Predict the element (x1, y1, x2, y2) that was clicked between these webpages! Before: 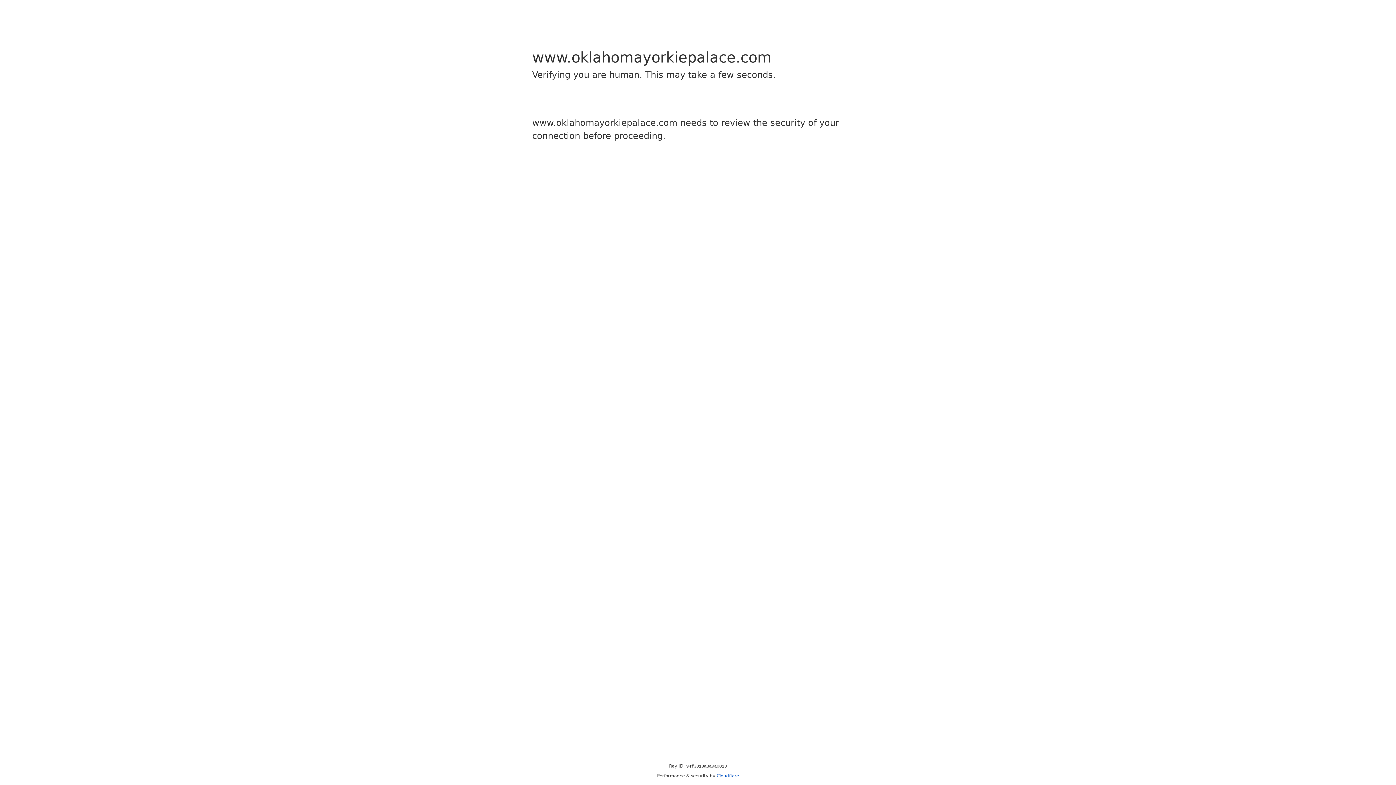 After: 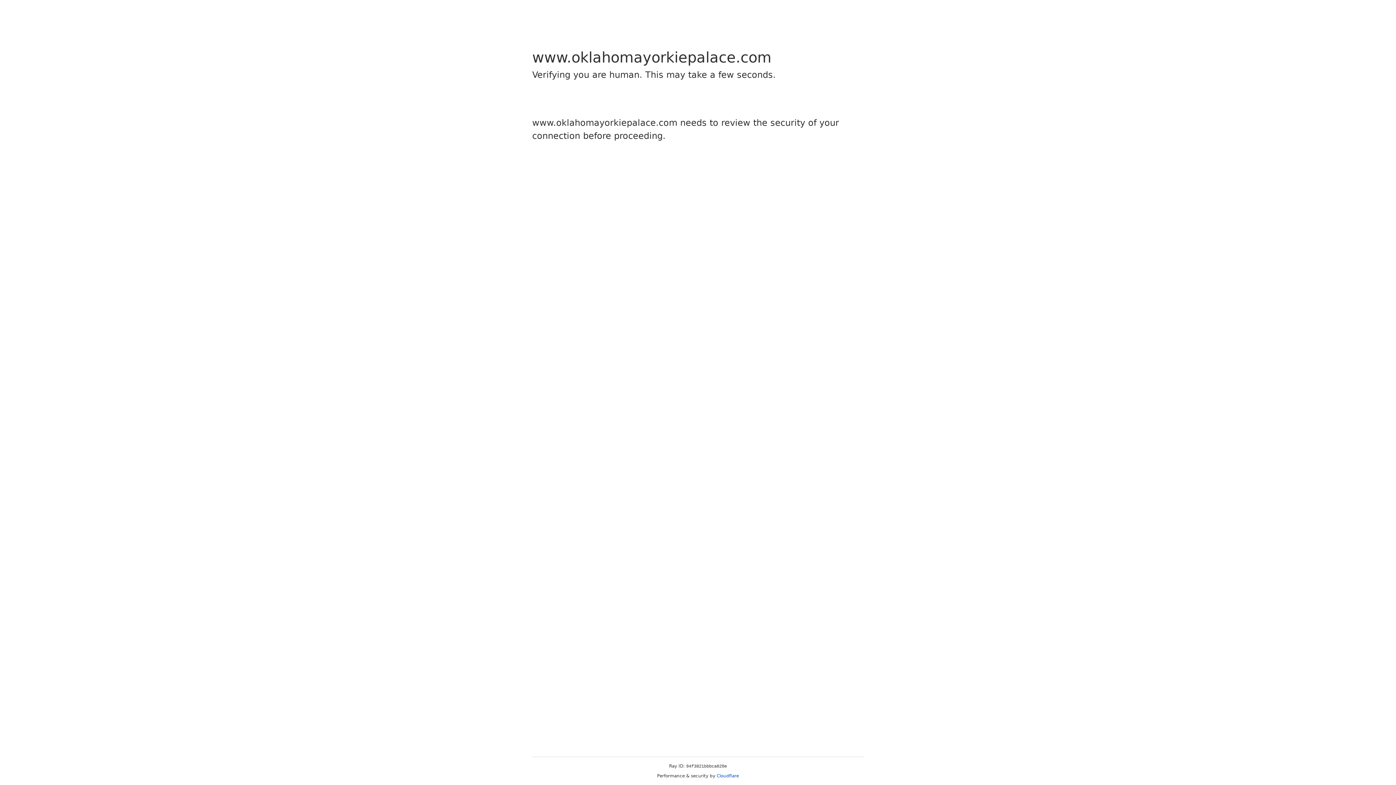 Action: bbox: (716, 773, 739, 778) label: Cloudflare